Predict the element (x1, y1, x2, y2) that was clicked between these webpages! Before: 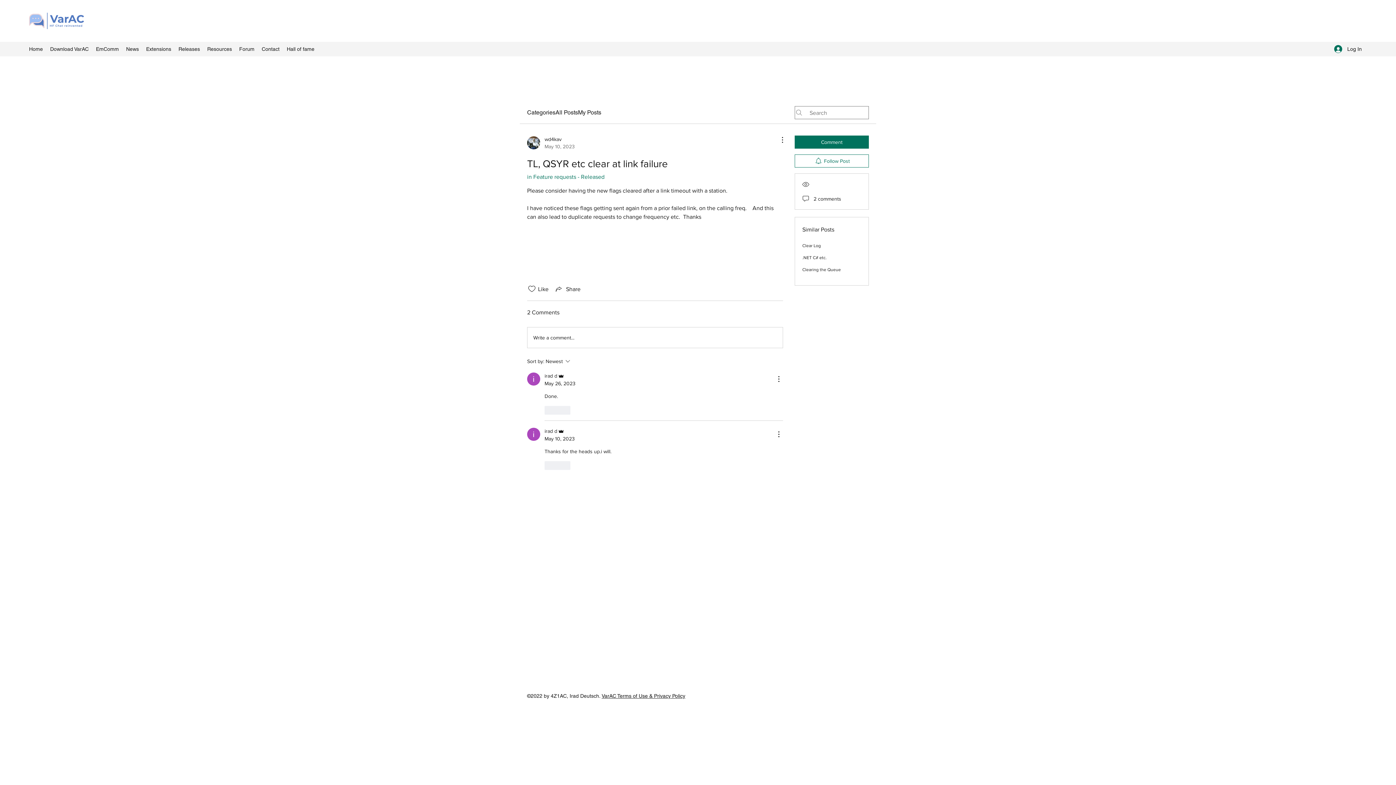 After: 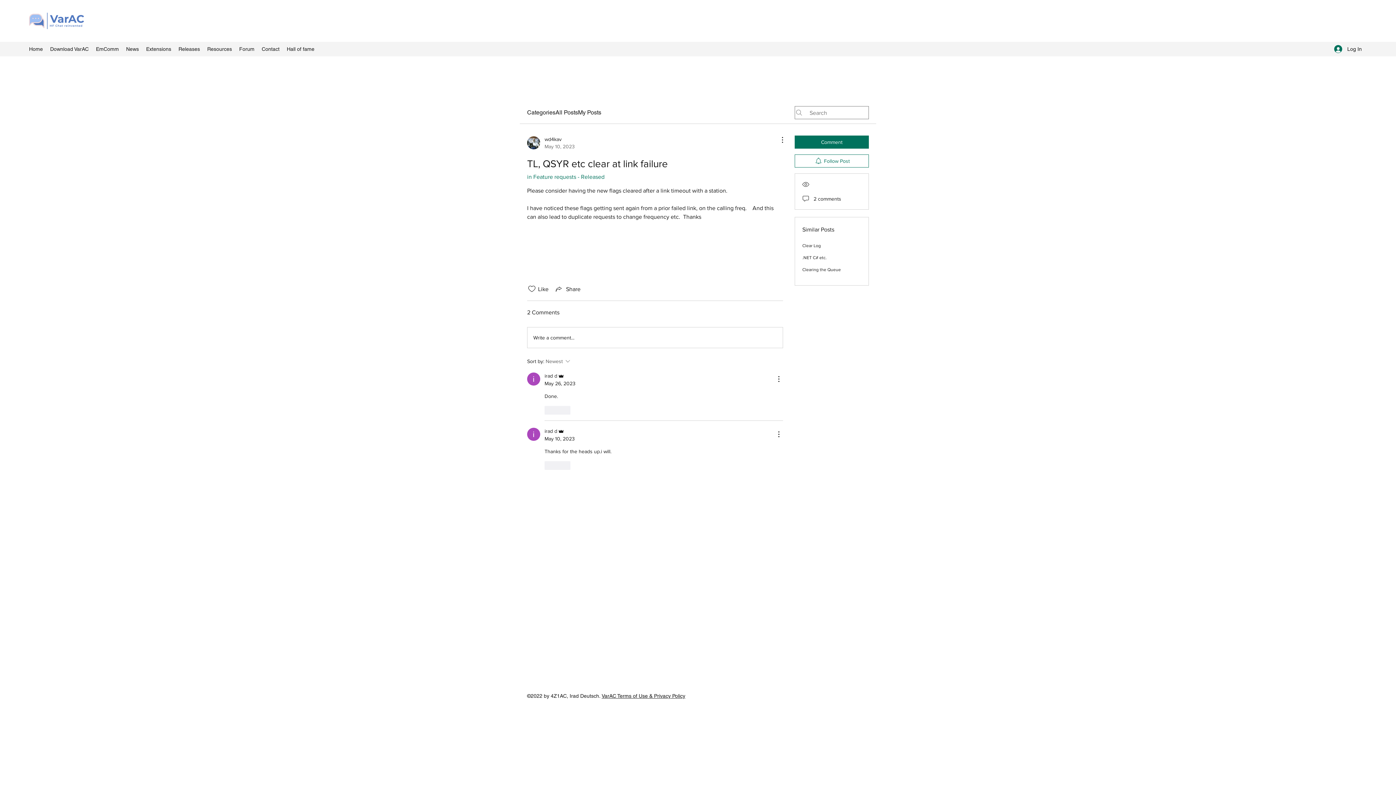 Action: bbox: (527, 357, 629, 365) label: Sort by:
Newest